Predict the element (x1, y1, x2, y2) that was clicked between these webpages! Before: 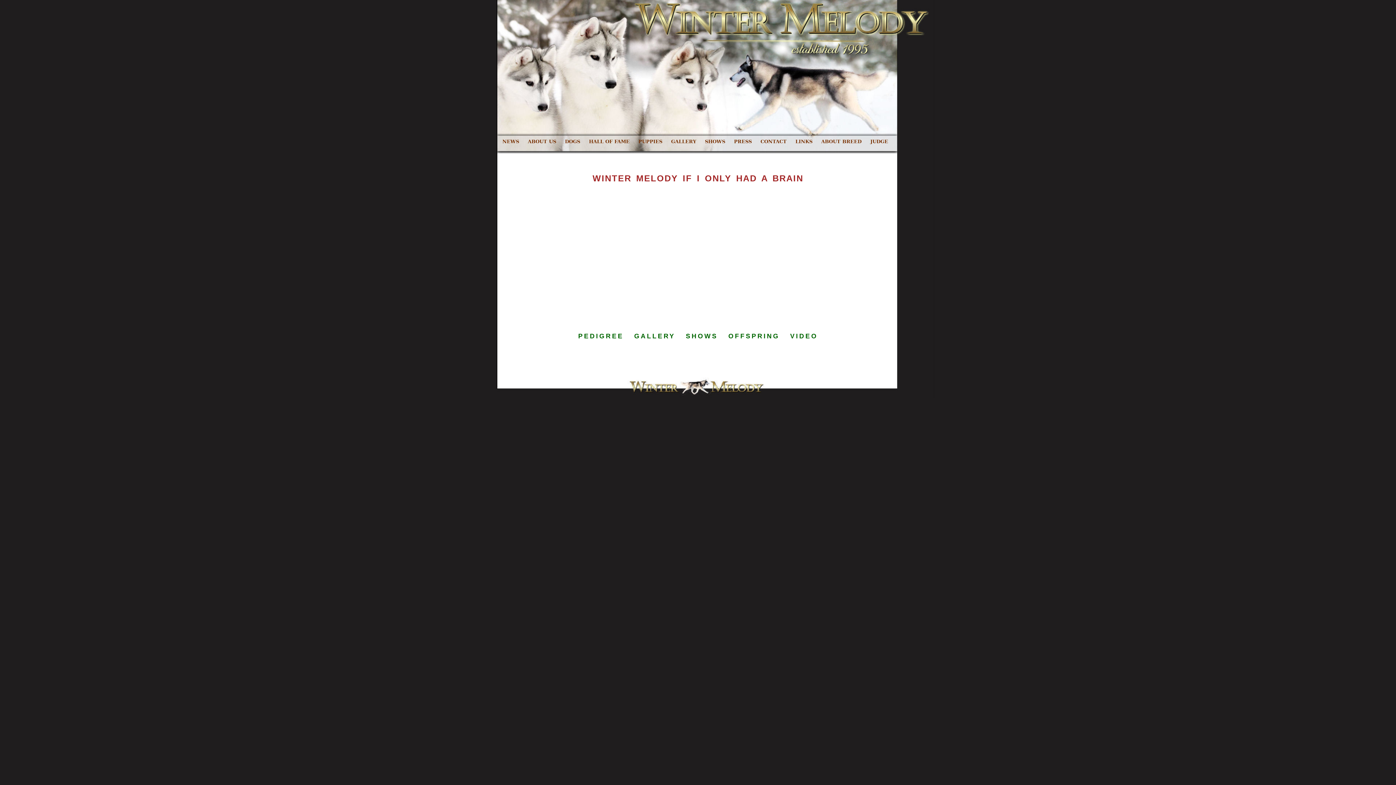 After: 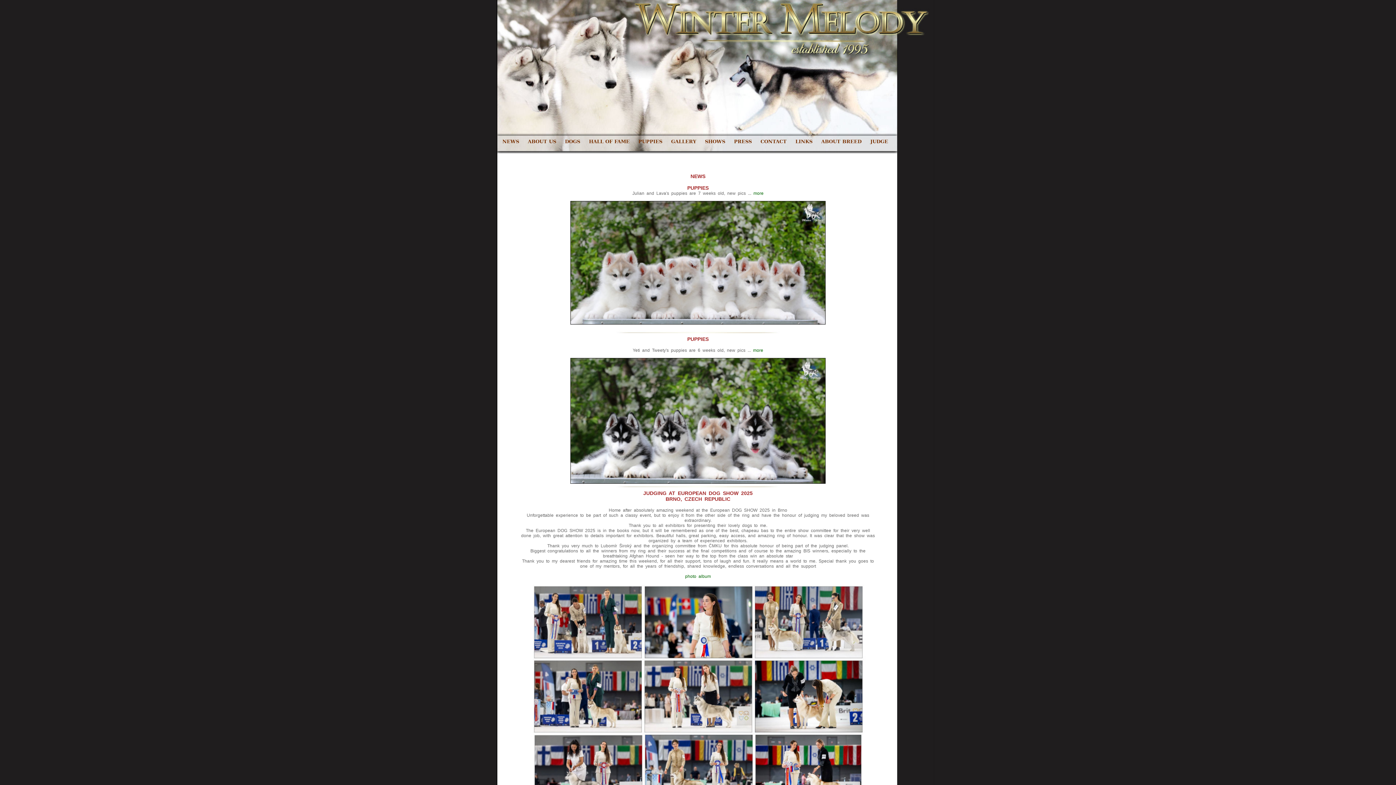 Action: label: NEWS bbox: (501, 138, 520, 145)